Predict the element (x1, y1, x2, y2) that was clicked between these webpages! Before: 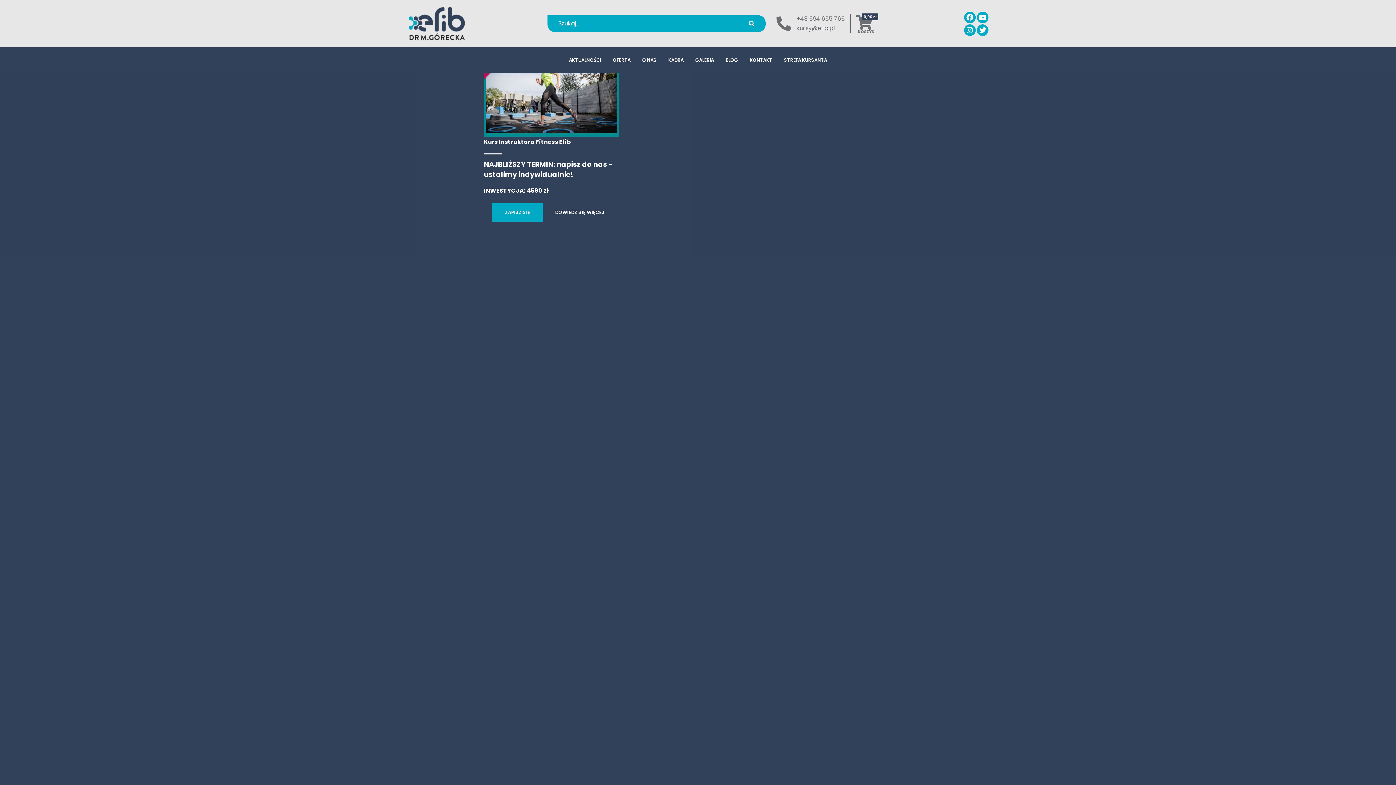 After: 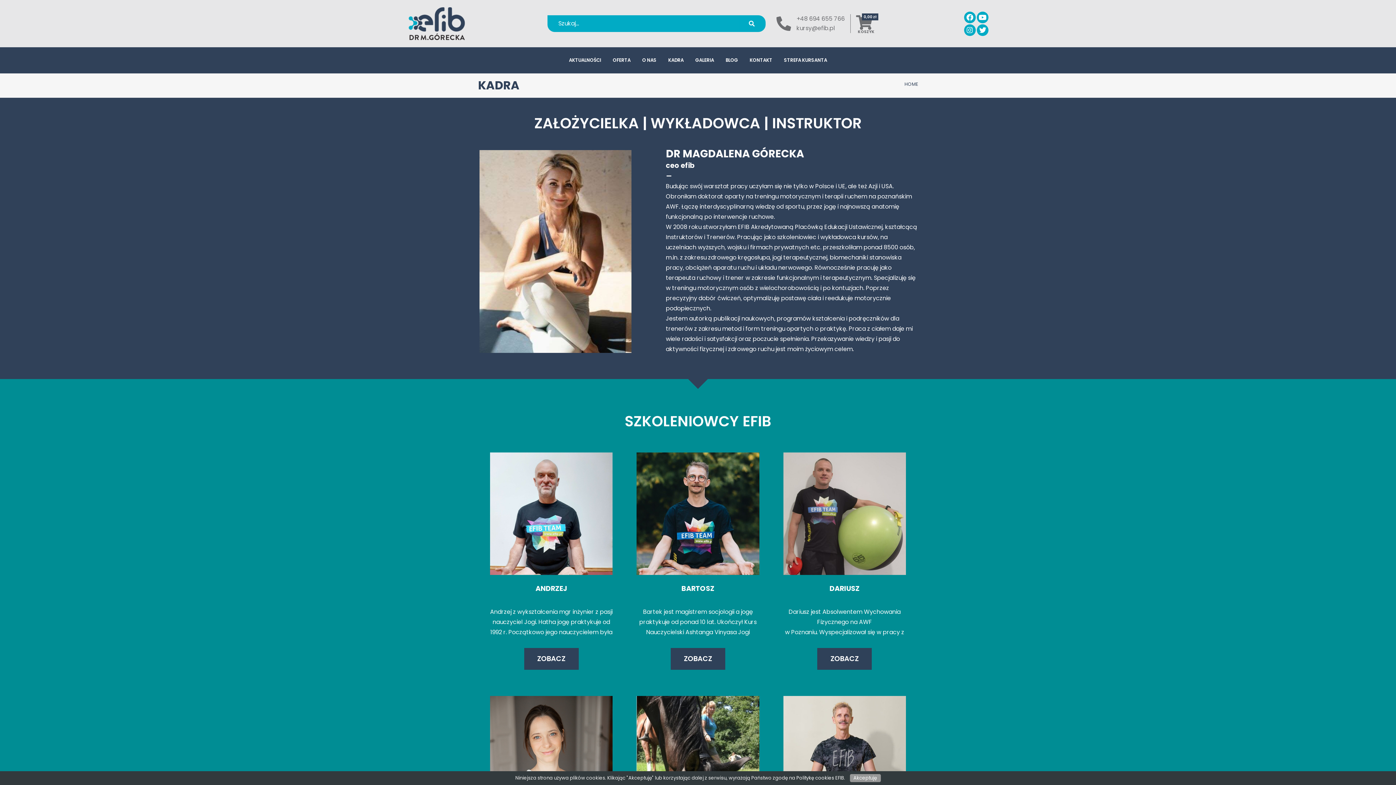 Action: bbox: (668, 47, 683, 73) label: KADRA